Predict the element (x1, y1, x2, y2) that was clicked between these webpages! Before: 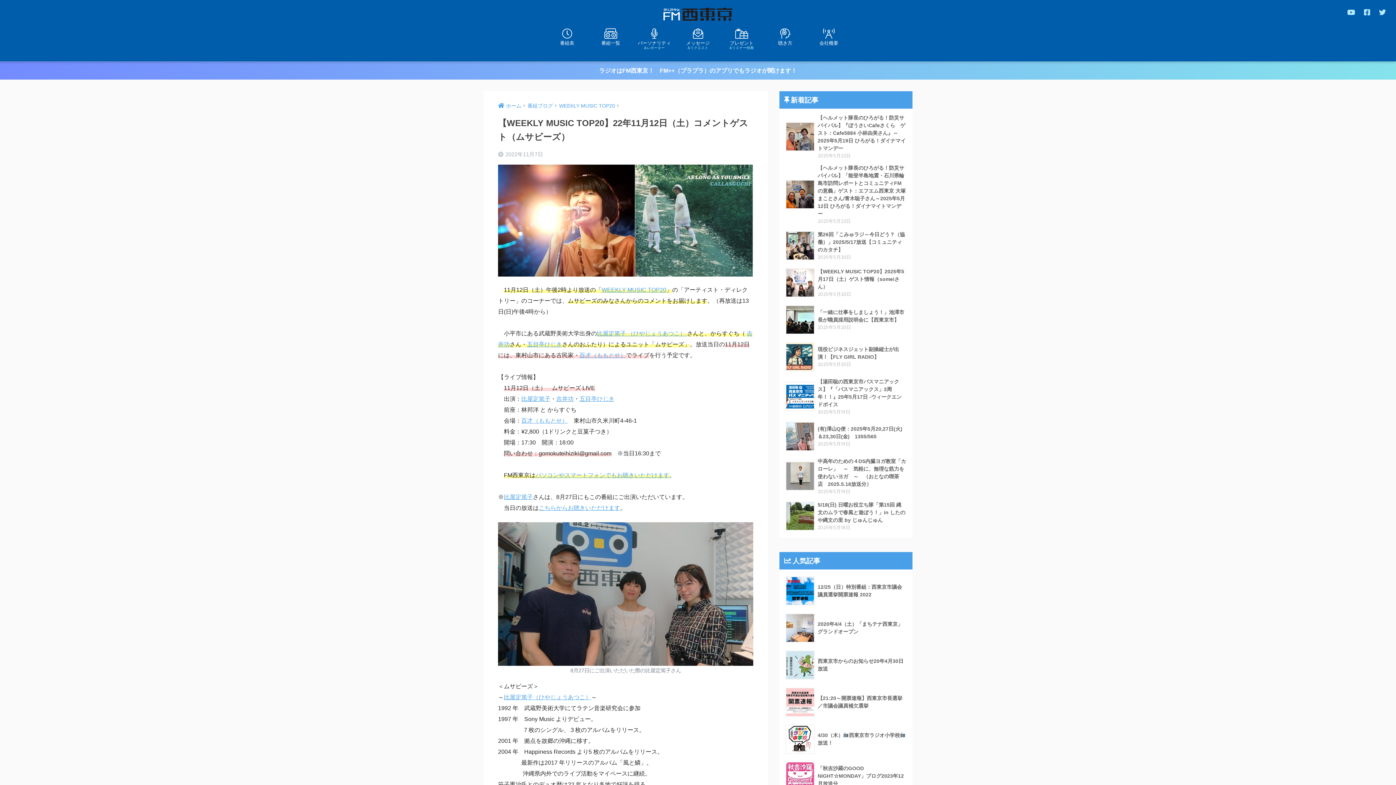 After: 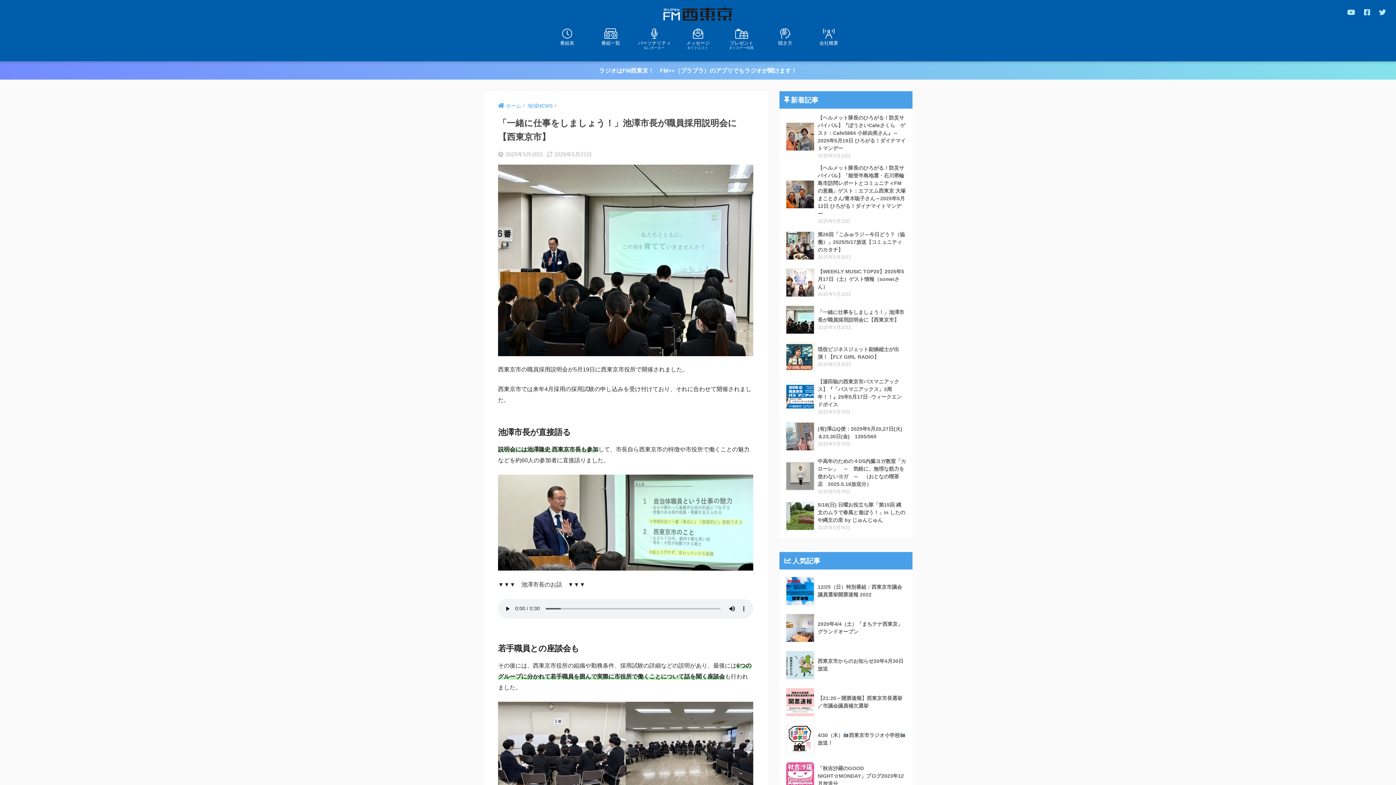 Action: label: 	「一緒に仕事をしましょう！」池澤市長が職員採用説明会に【西東京市】
2025年5月20日 bbox: (783, 301, 908, 338)